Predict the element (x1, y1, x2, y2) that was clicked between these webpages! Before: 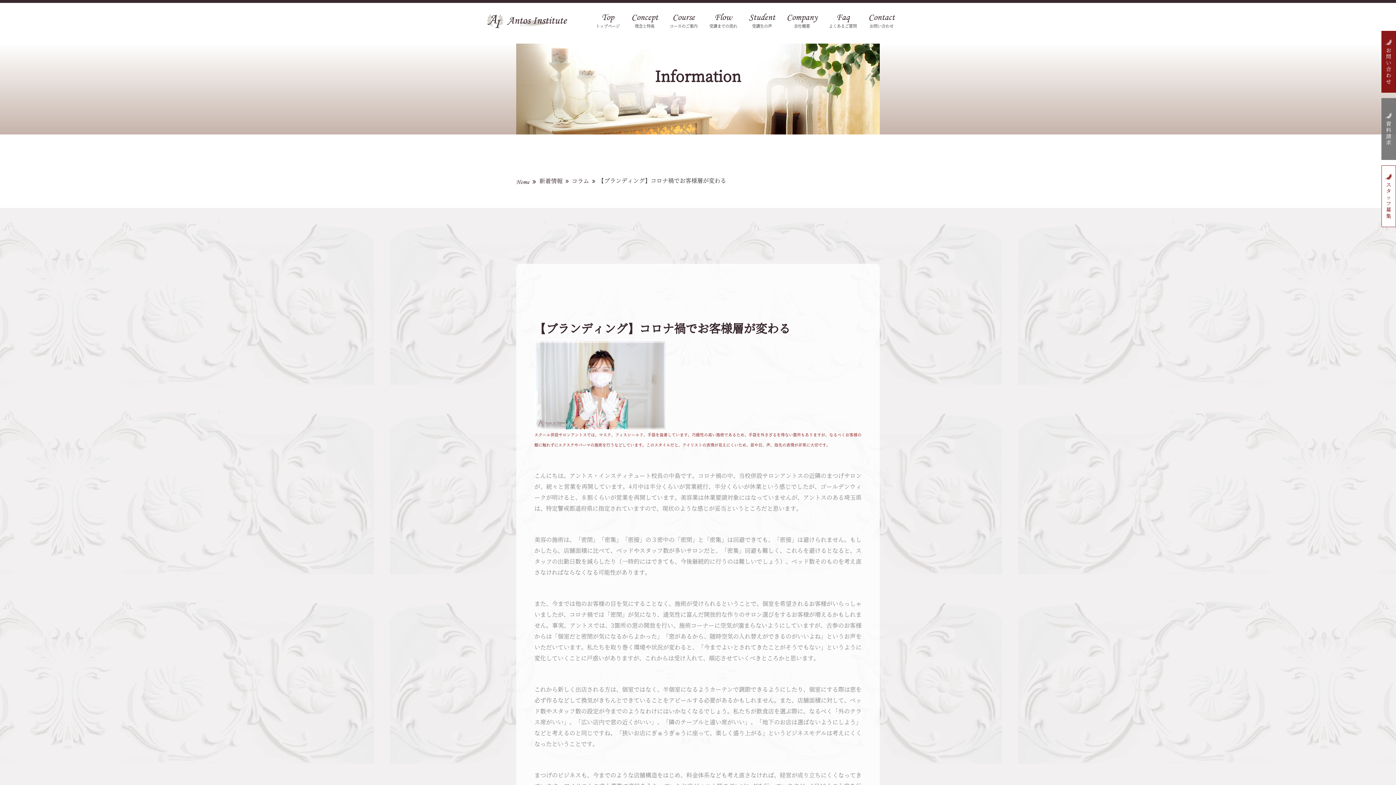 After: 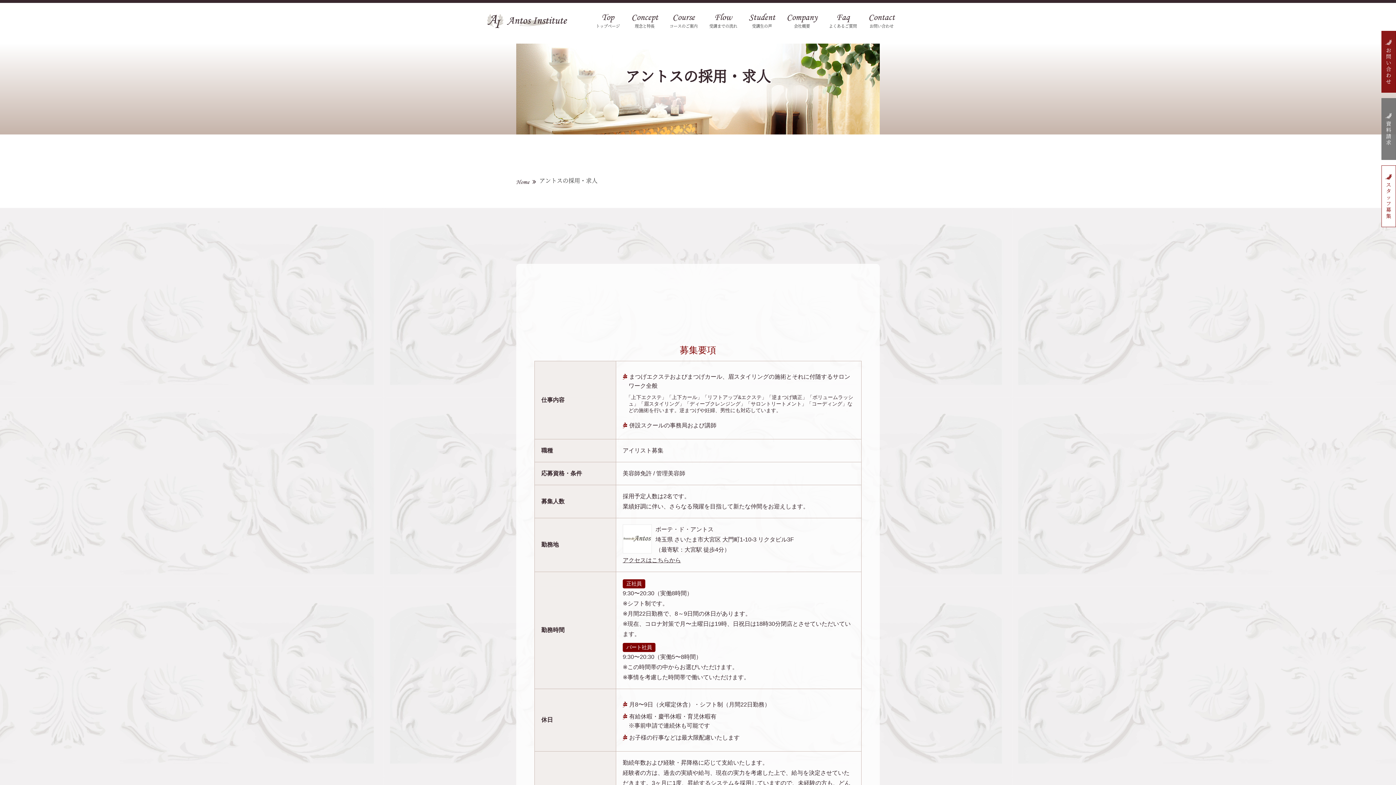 Action: bbox: (1381, 165, 1396, 227) label: スタッフ募集